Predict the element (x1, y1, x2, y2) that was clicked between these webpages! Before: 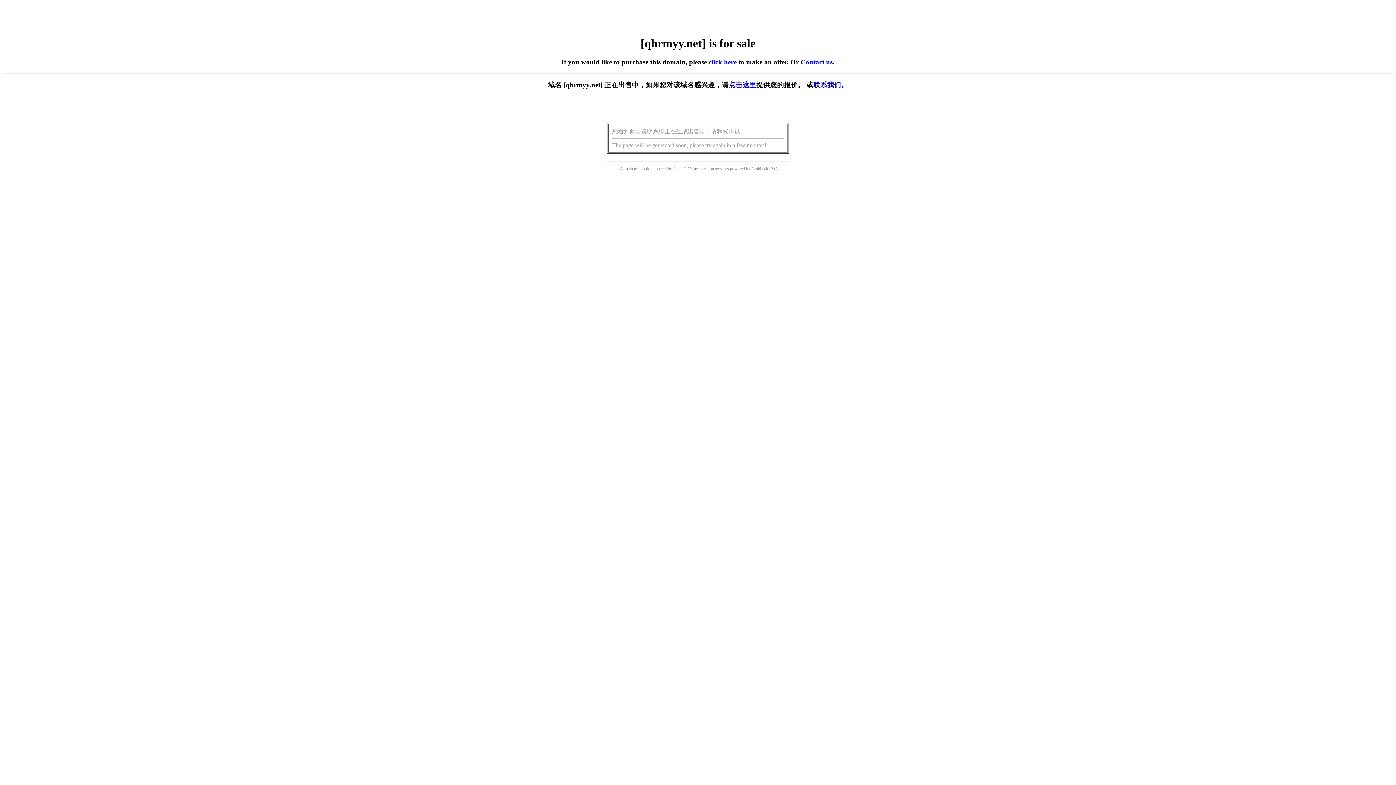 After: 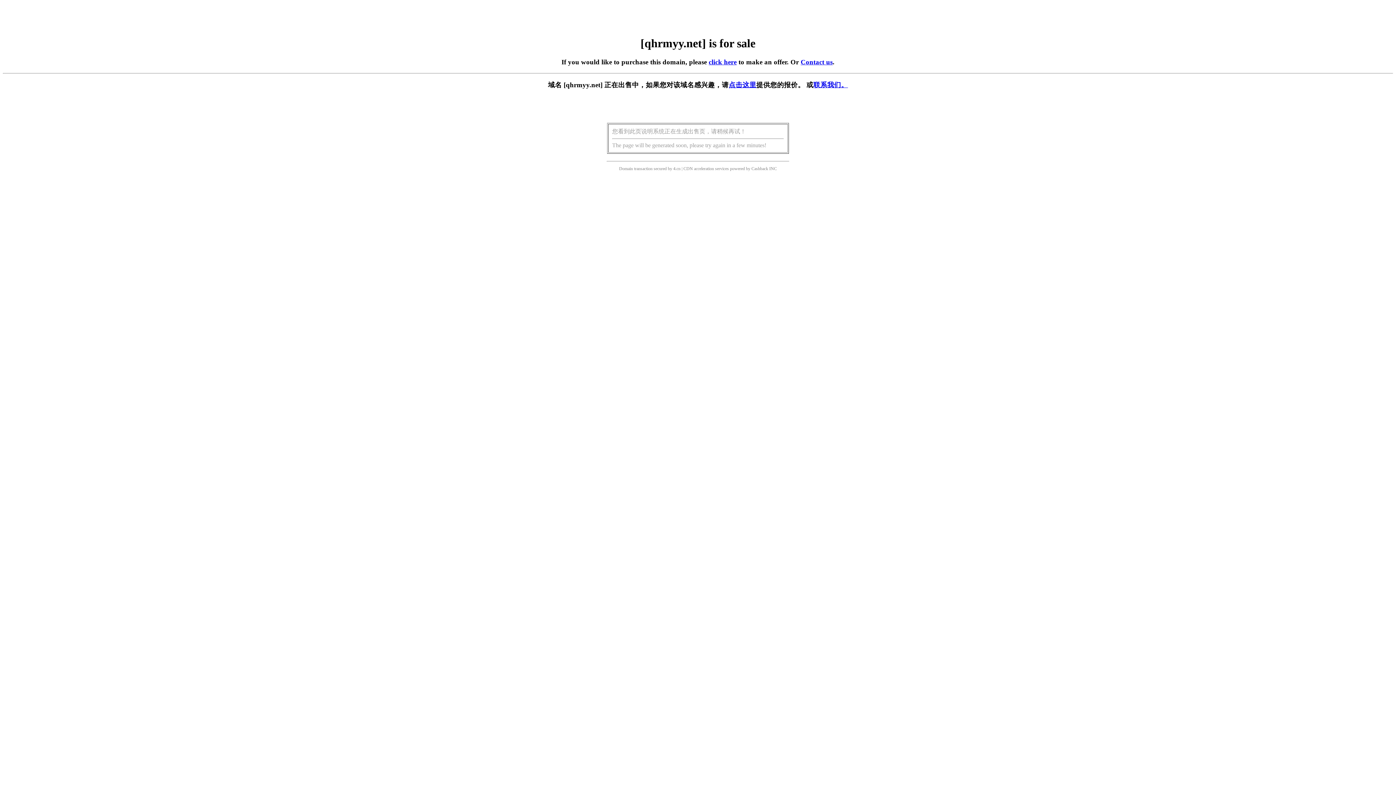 Action: bbox: (708, 58, 736, 65) label: click here